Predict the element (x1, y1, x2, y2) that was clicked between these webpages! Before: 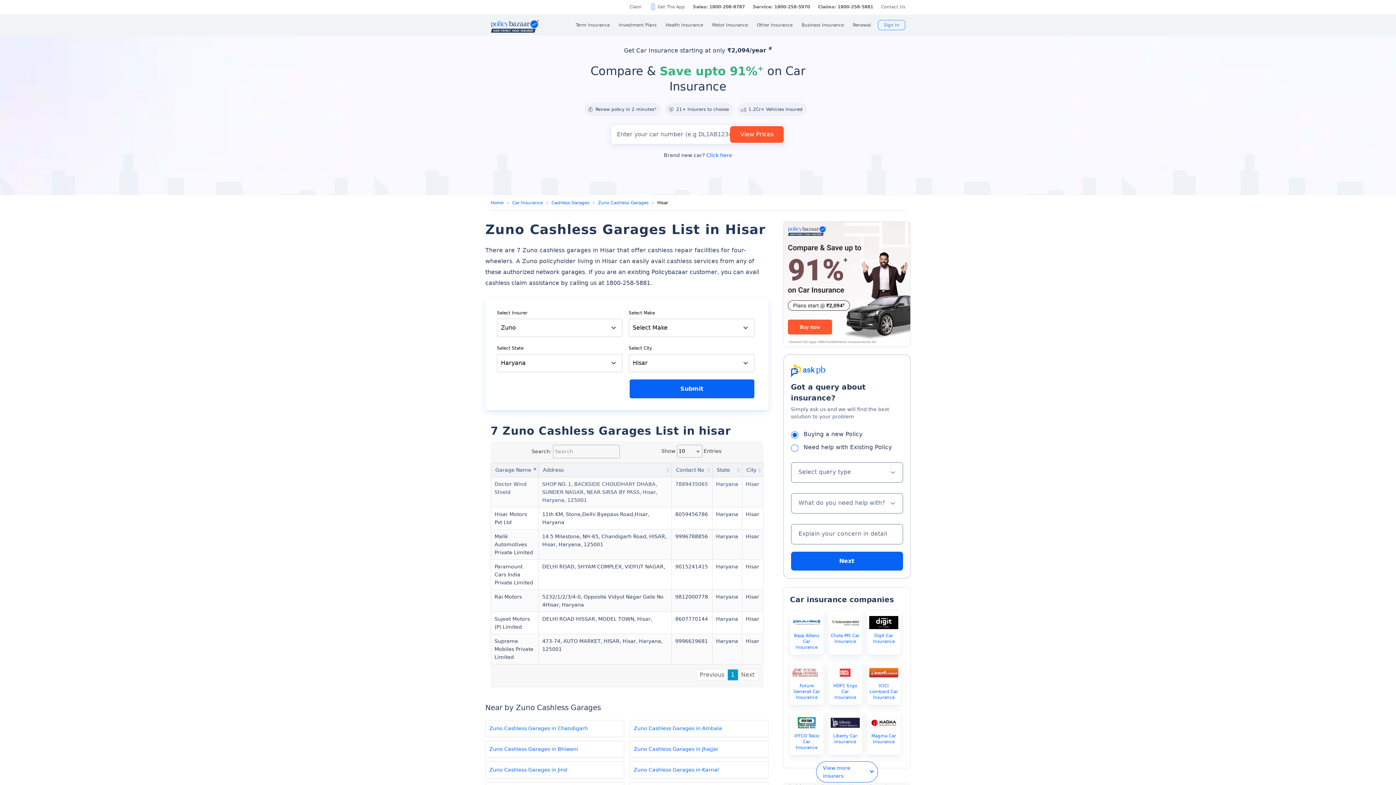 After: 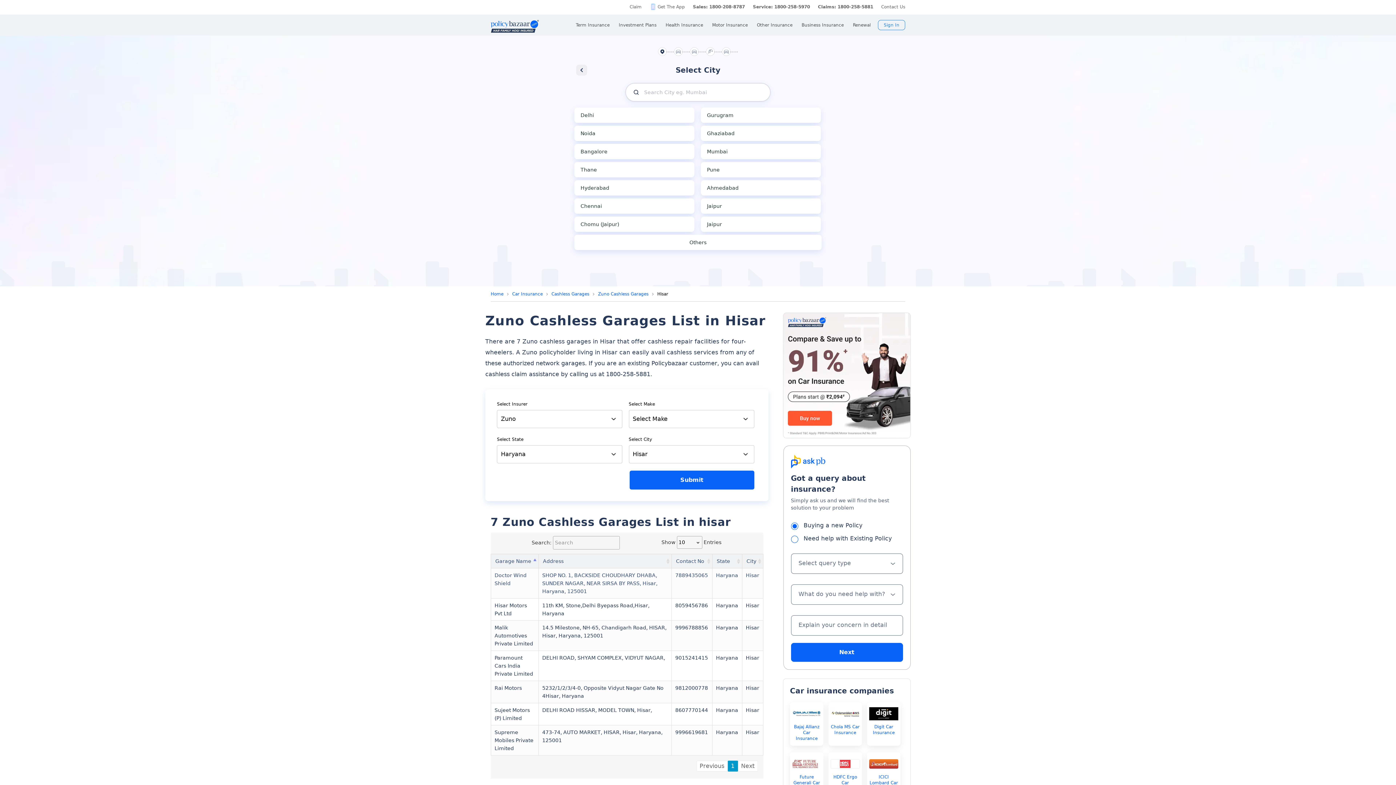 Action: label: Brand new car? Click here bbox: (664, 151, 732, 158)